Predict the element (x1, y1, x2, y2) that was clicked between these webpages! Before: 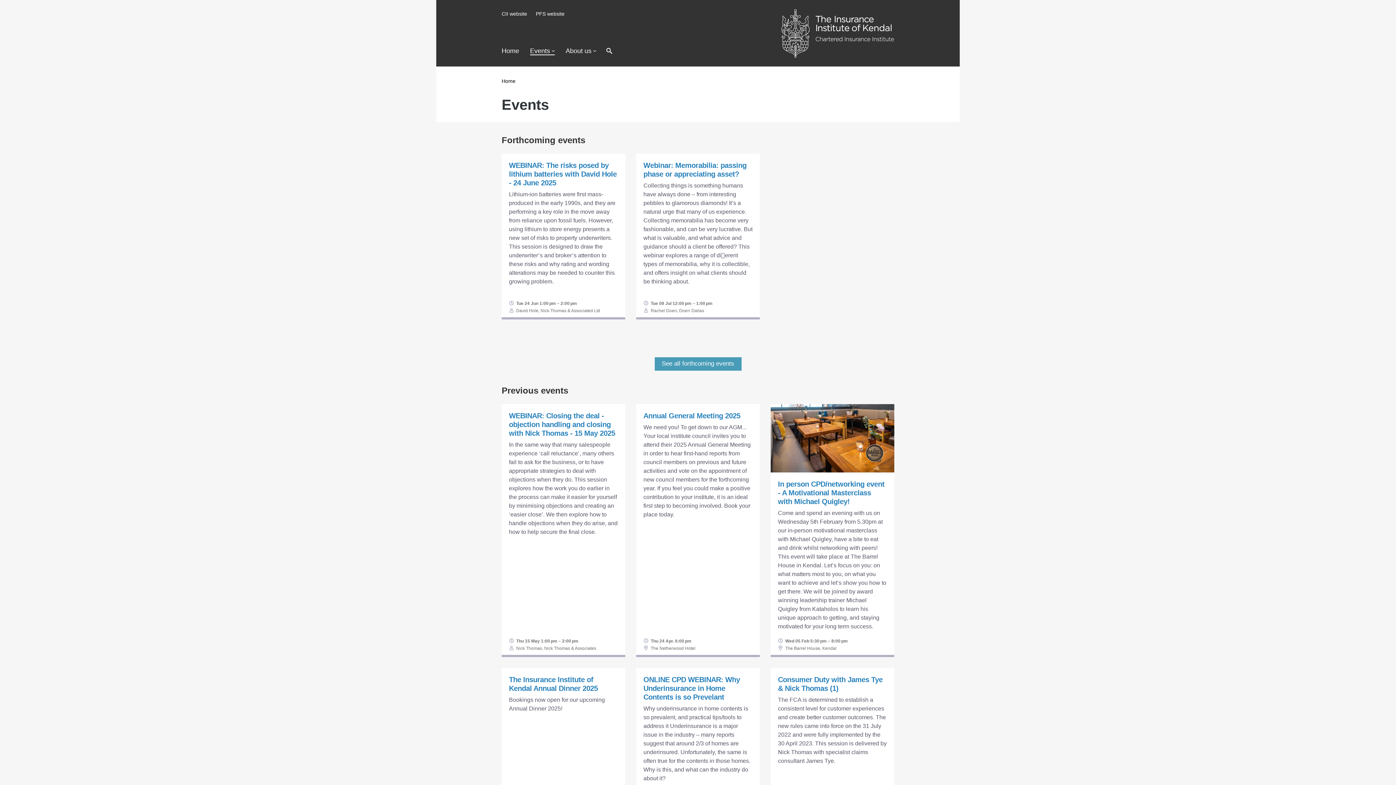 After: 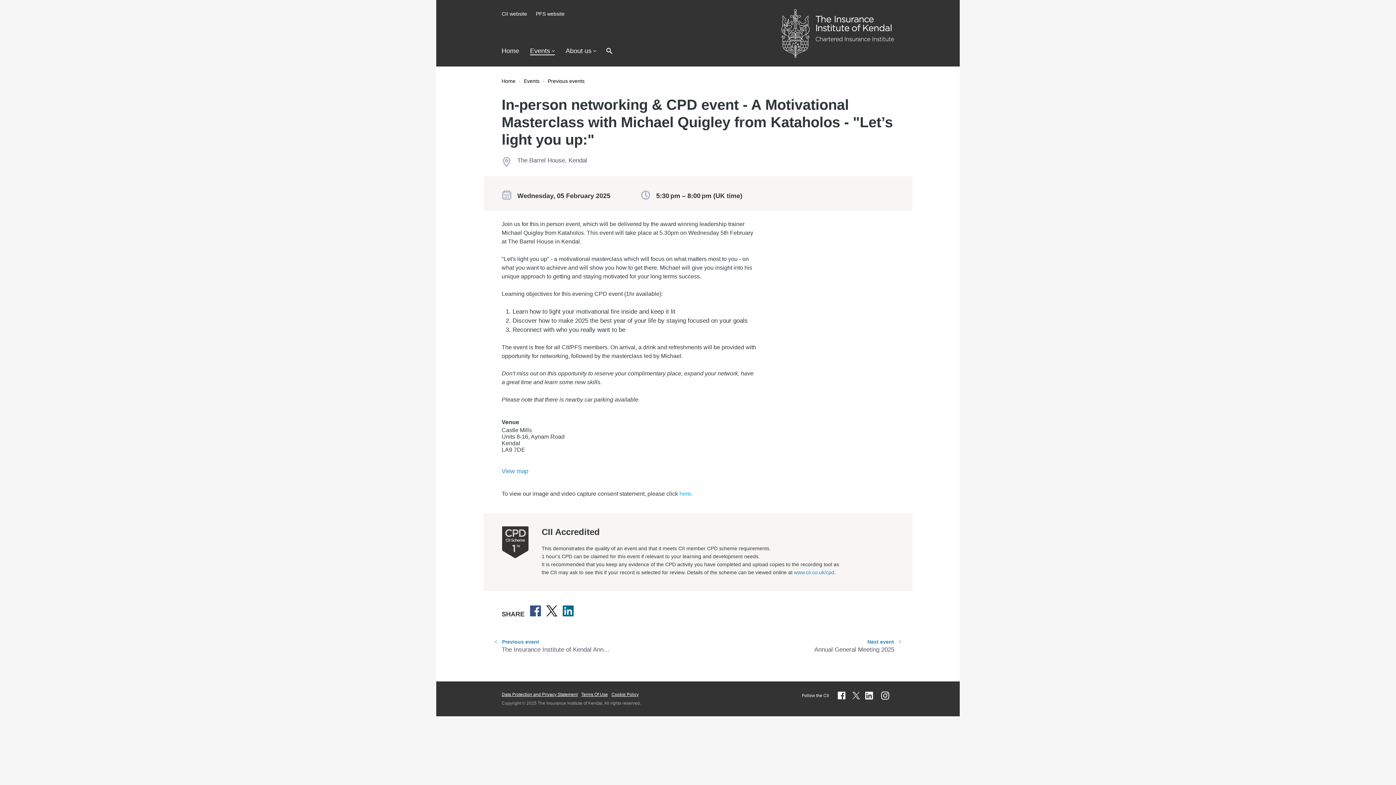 Action: bbox: (778, 404, 887, 509) label: In person CPD/networking event - A Motivational Masterclass with Michael Quigley!